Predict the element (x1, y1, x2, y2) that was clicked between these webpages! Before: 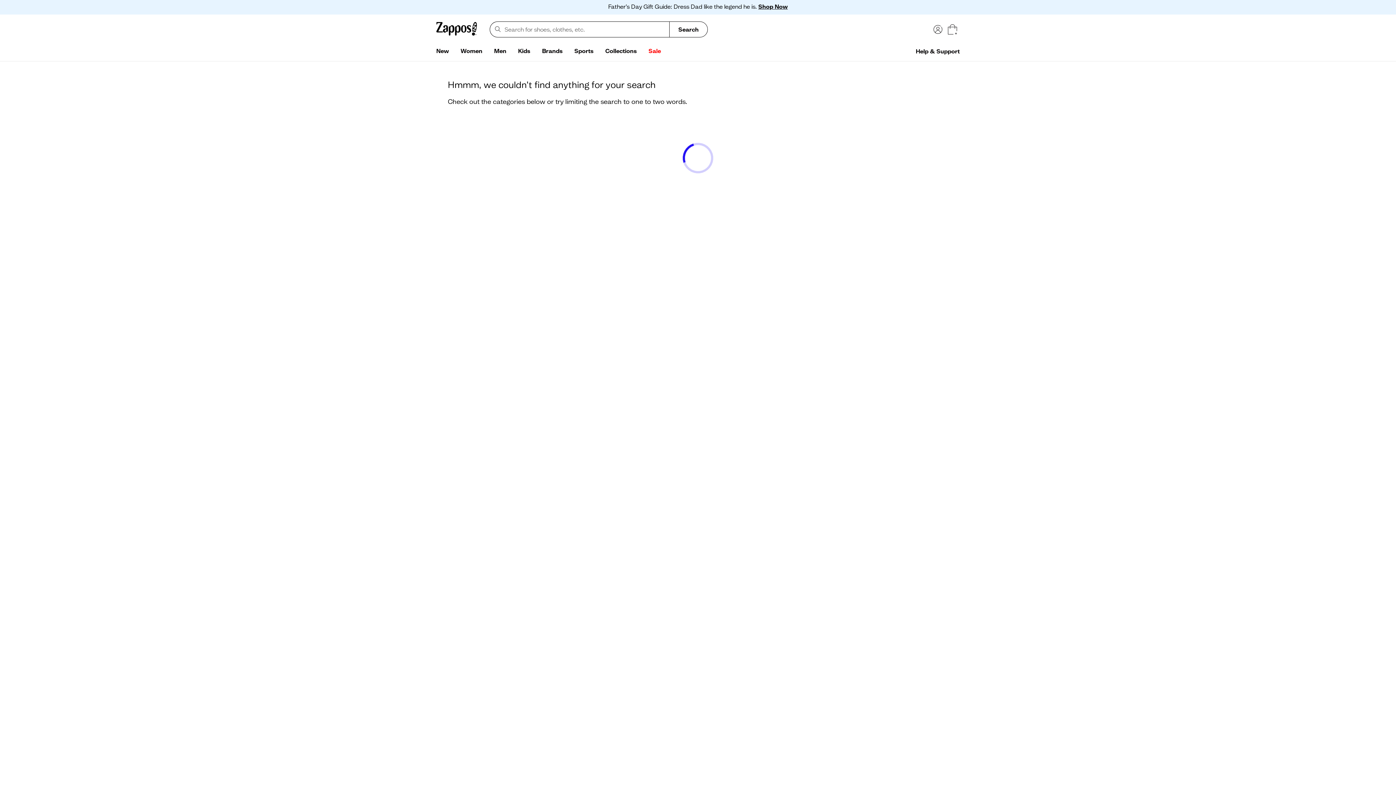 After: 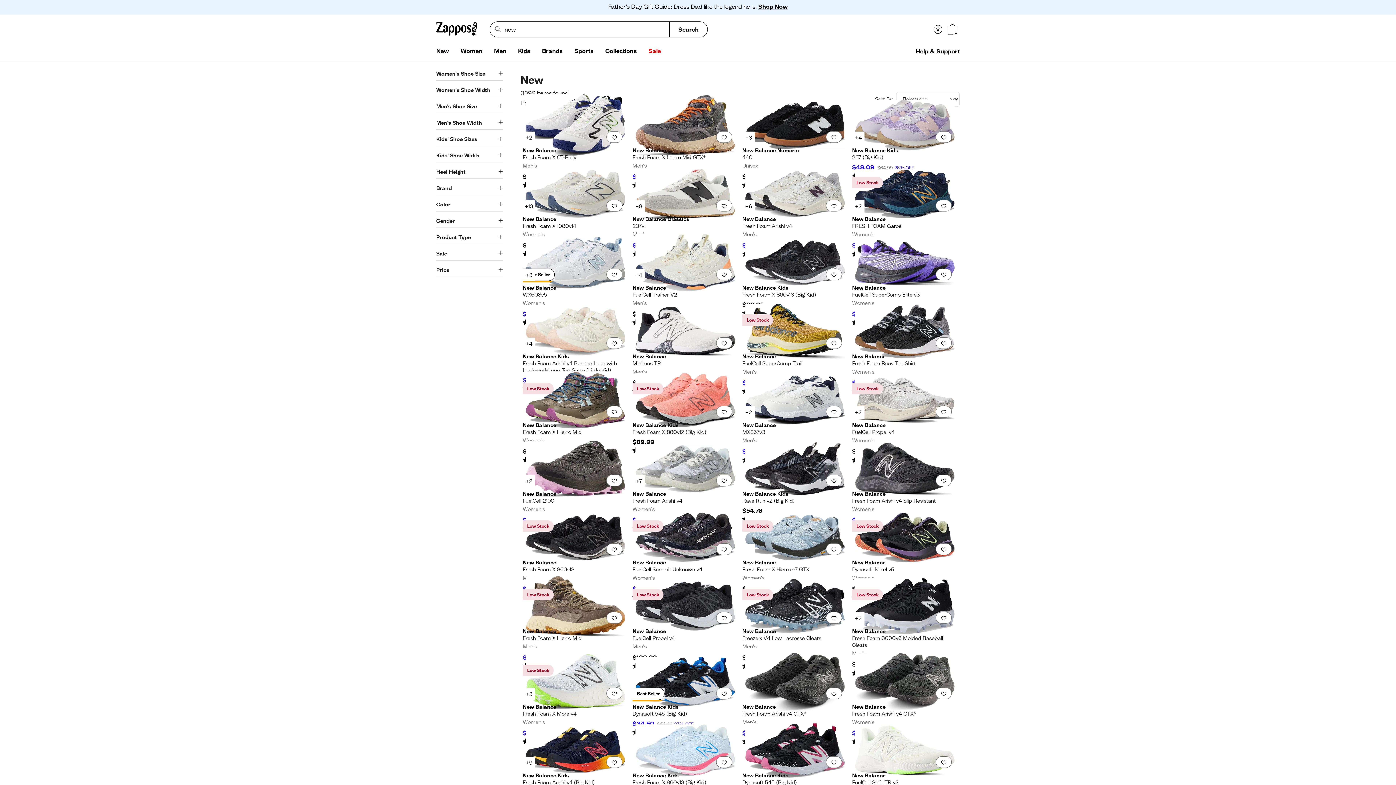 Action: bbox: (430, 44, 454, 58) label: New